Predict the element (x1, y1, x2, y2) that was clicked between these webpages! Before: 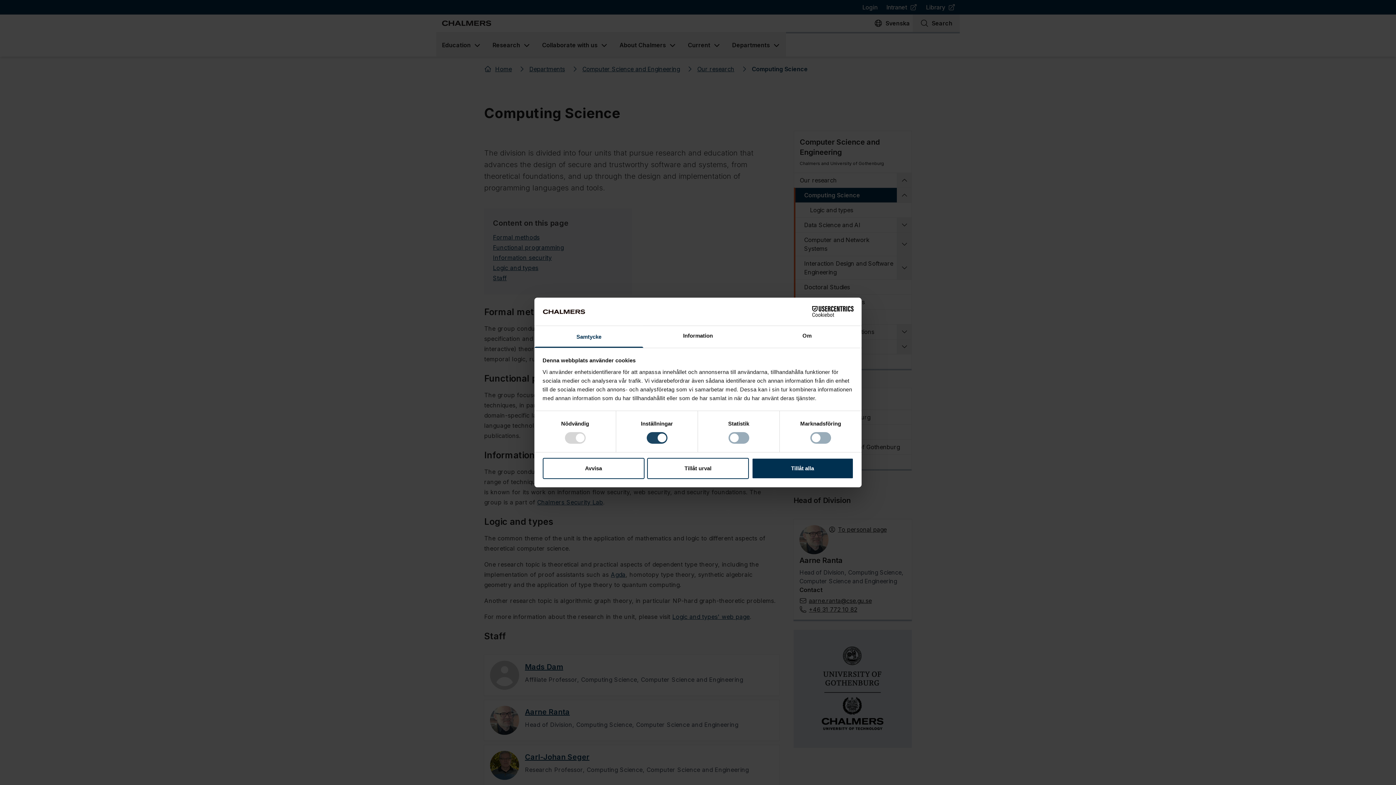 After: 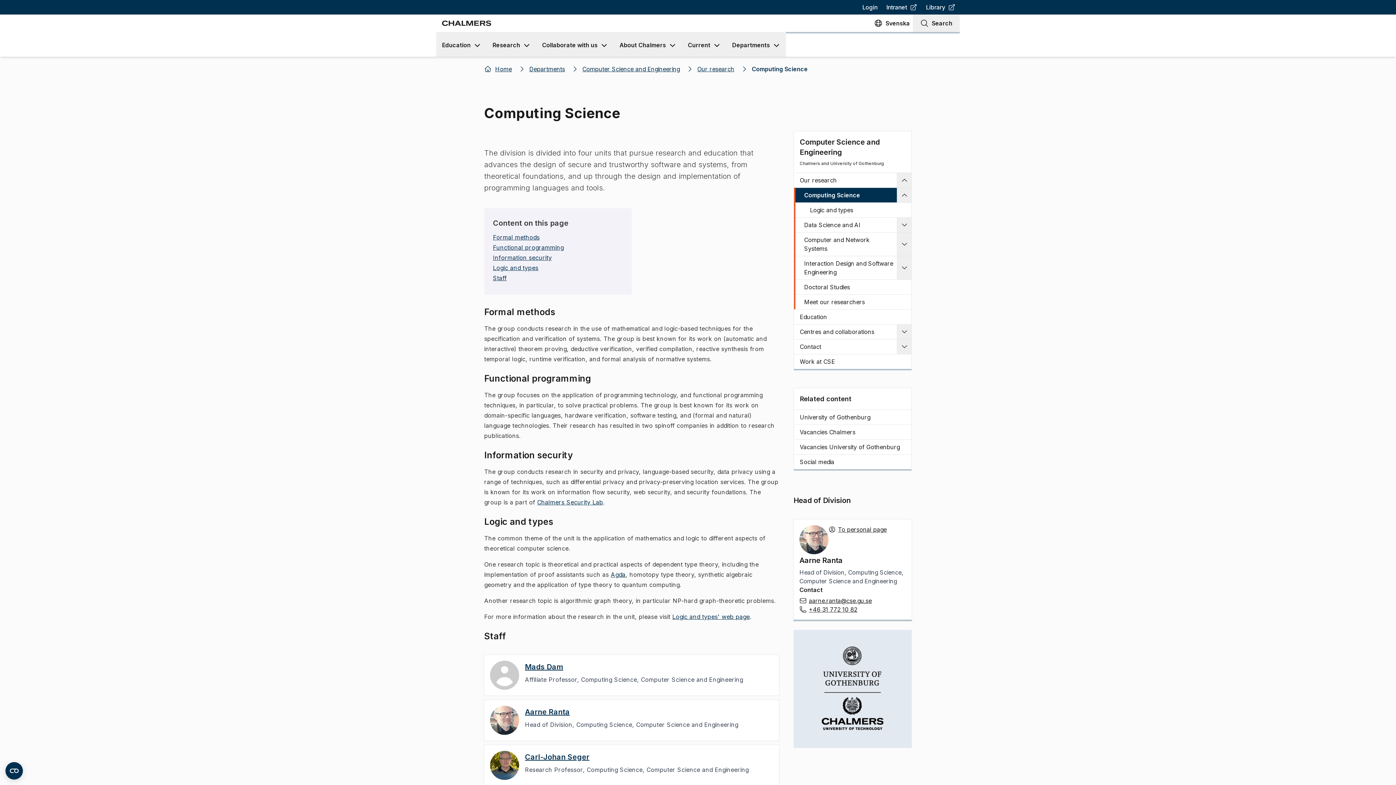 Action: bbox: (647, 458, 749, 479) label: Tillåt urval